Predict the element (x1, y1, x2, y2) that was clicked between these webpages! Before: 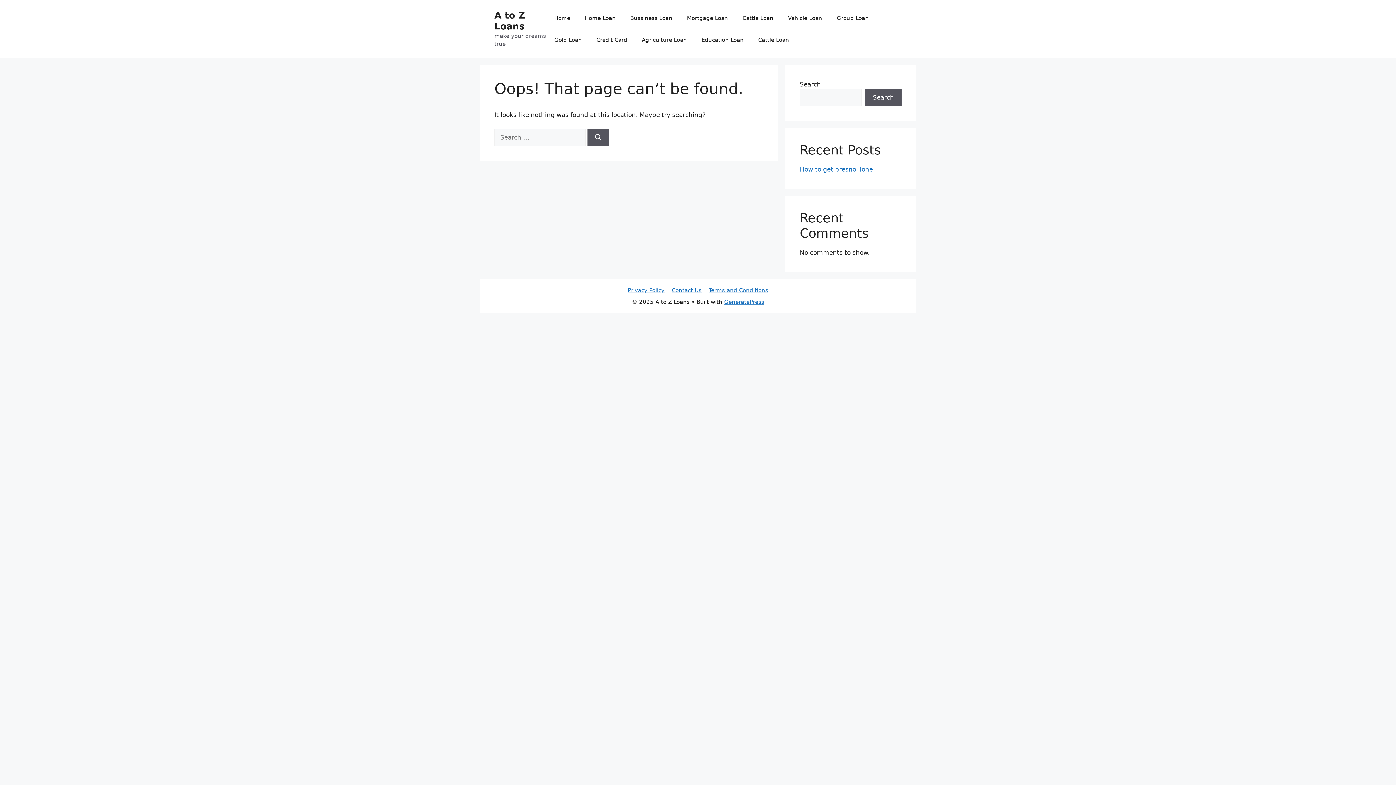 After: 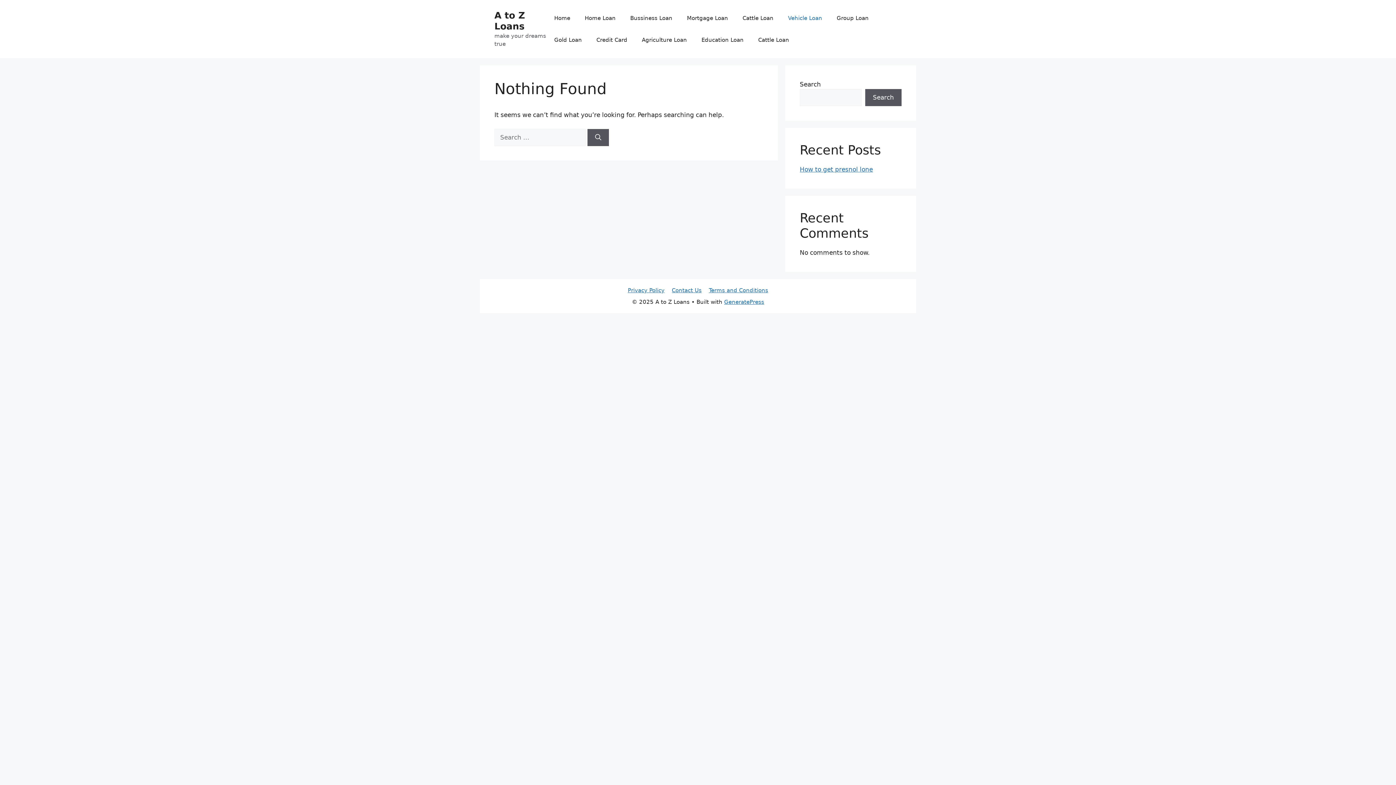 Action: bbox: (780, 7, 829, 29) label: Vehicle Loan